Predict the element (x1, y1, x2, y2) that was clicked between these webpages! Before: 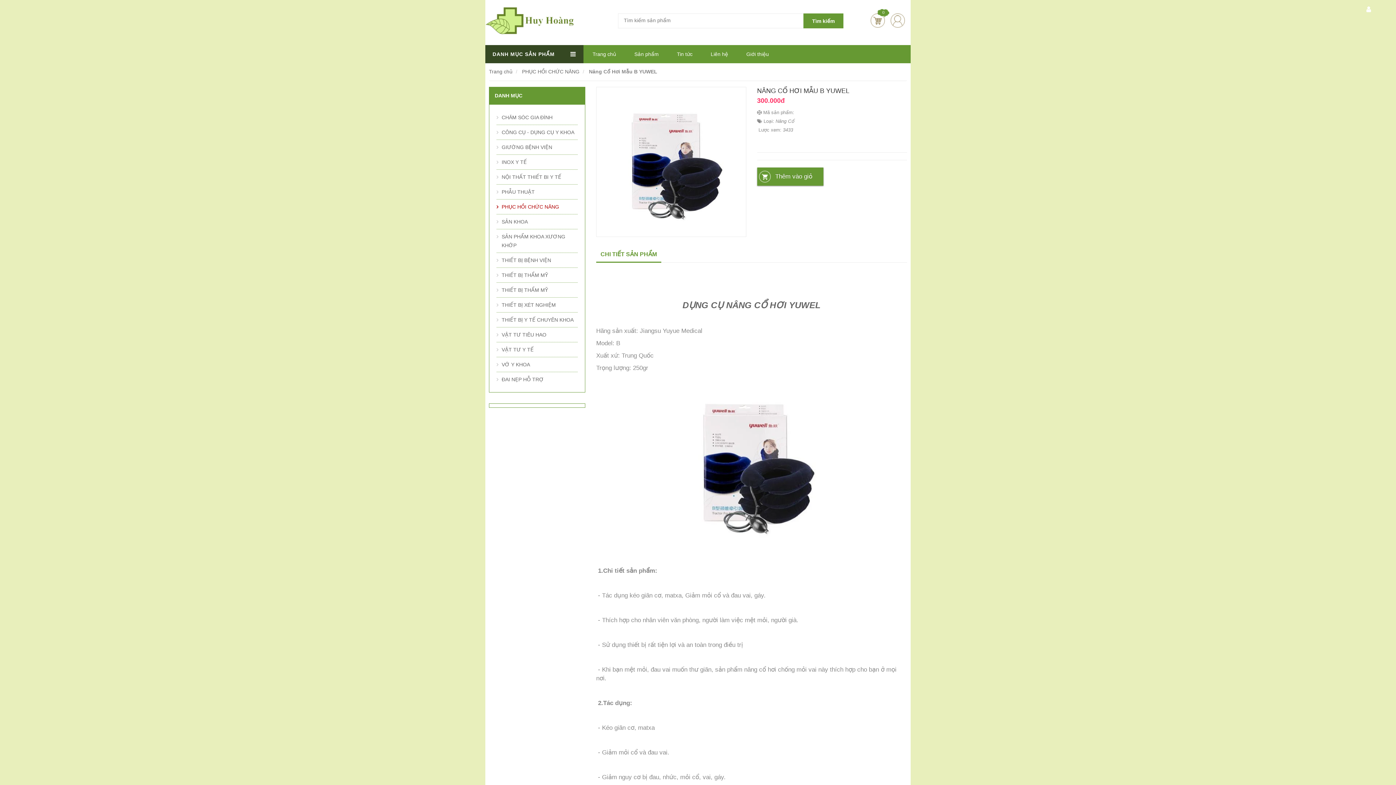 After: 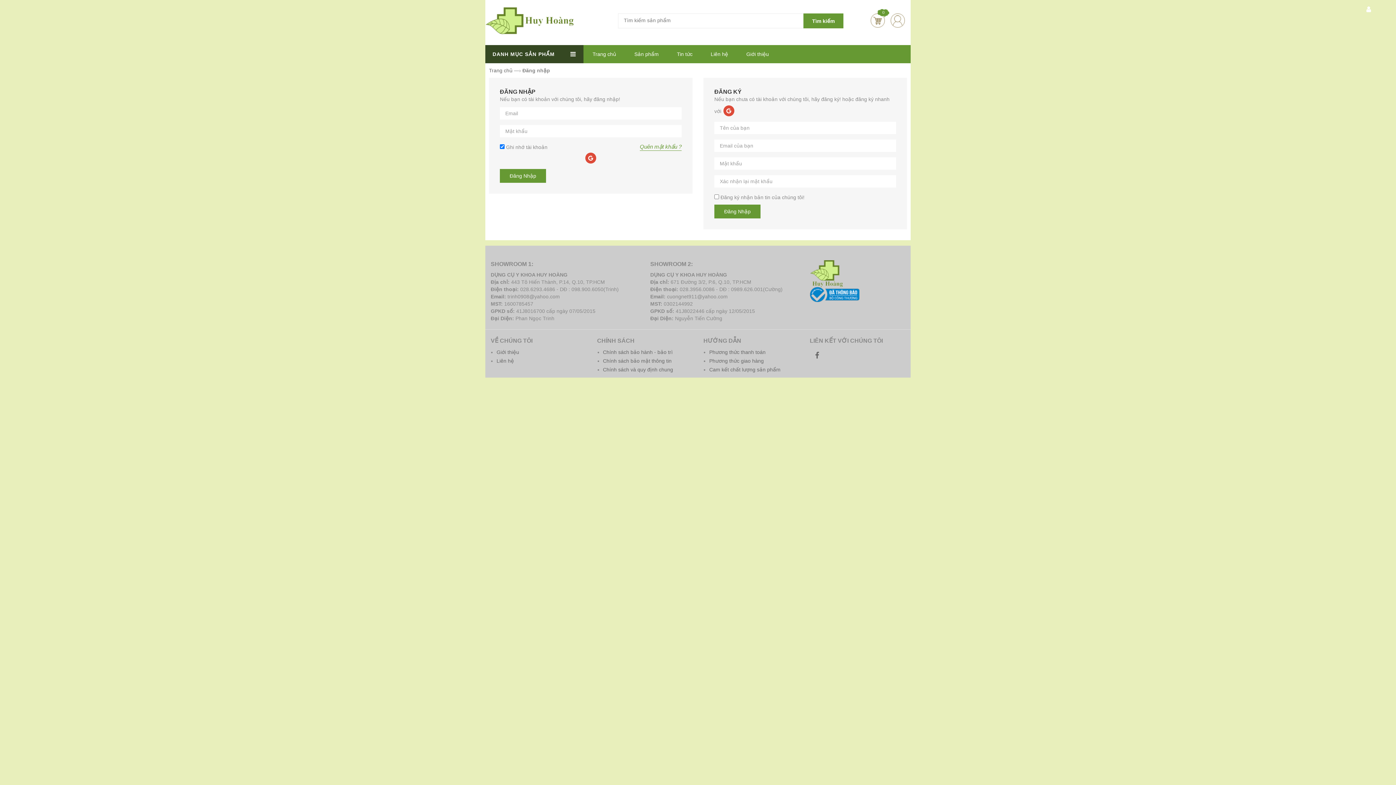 Action: bbox: (1360, 0, 1378, 18)